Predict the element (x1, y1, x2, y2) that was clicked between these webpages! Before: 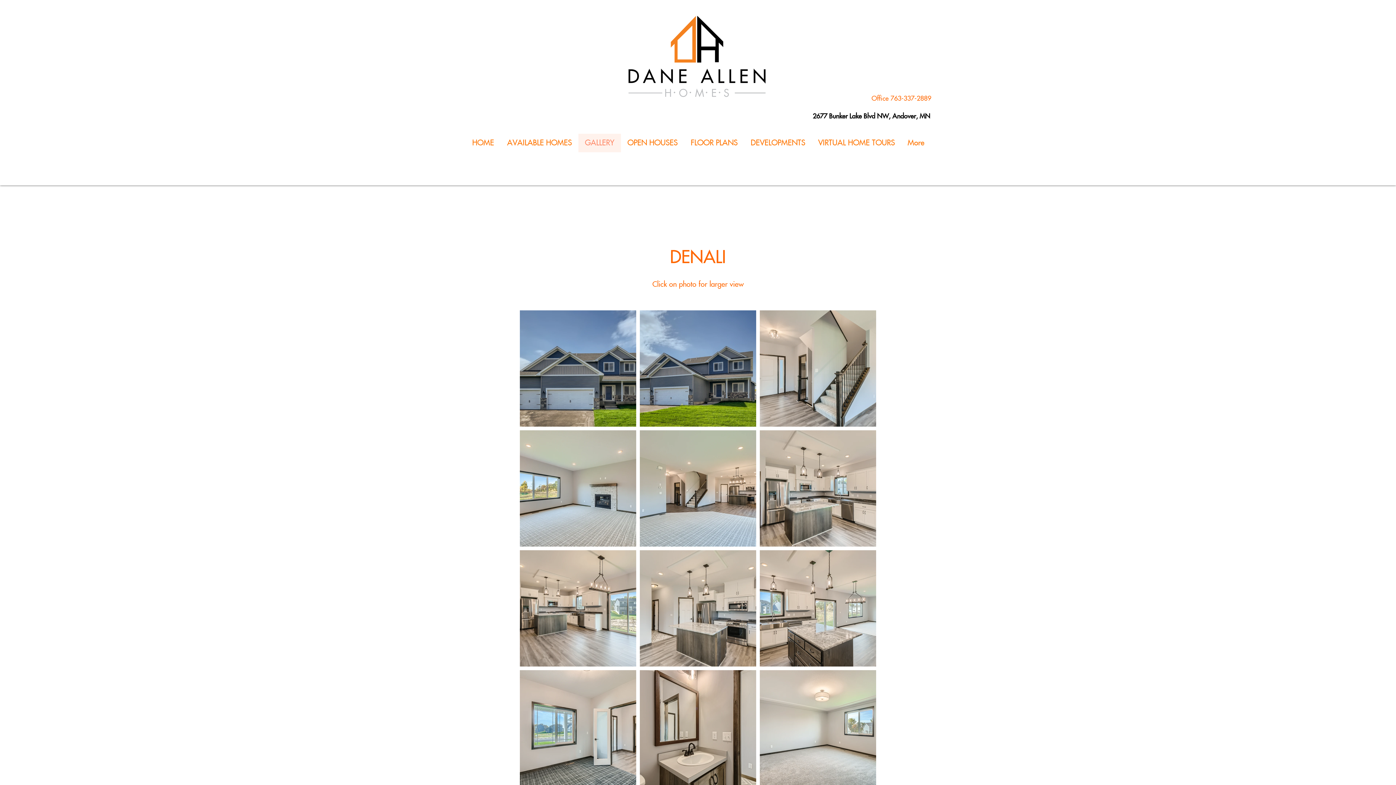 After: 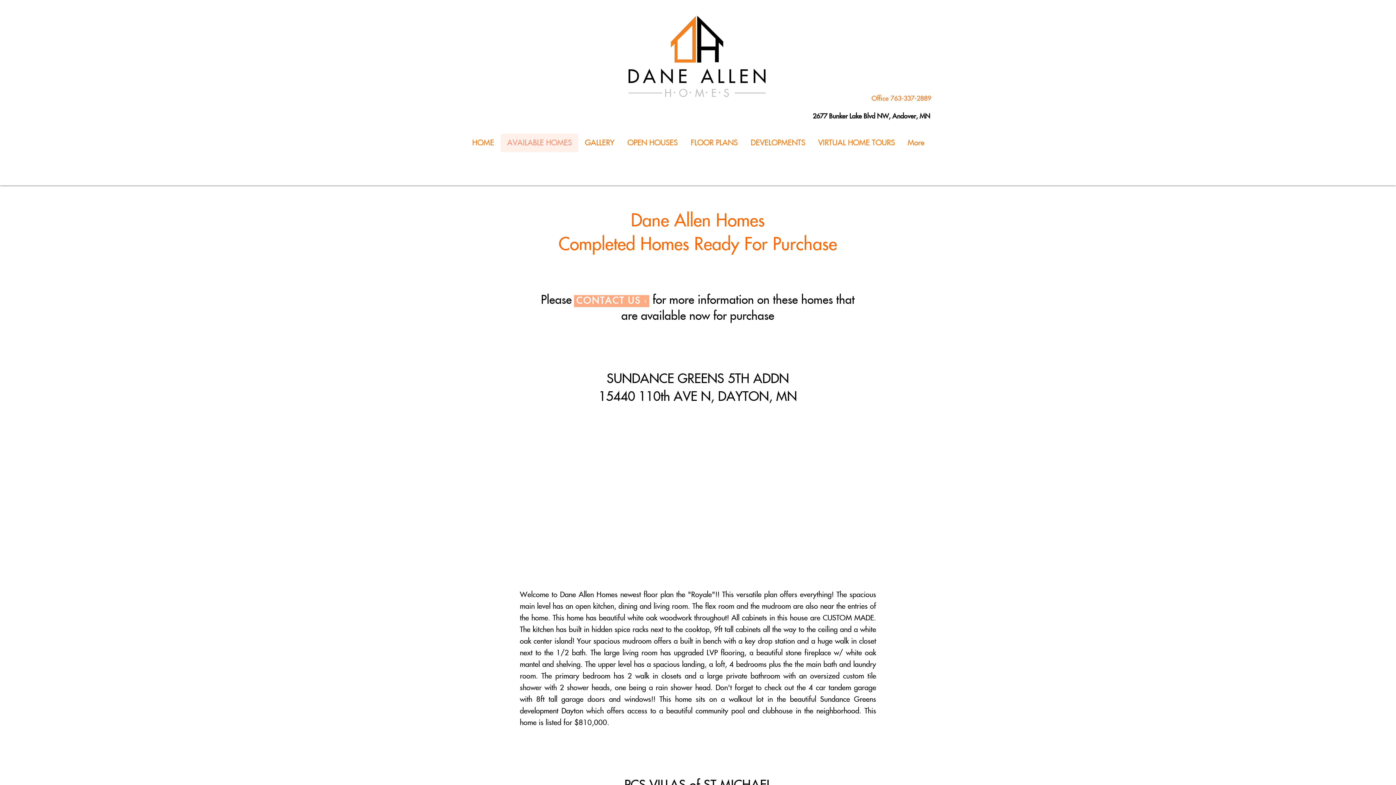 Action: label: AVAILABLE HOMES bbox: (500, 133, 578, 152)